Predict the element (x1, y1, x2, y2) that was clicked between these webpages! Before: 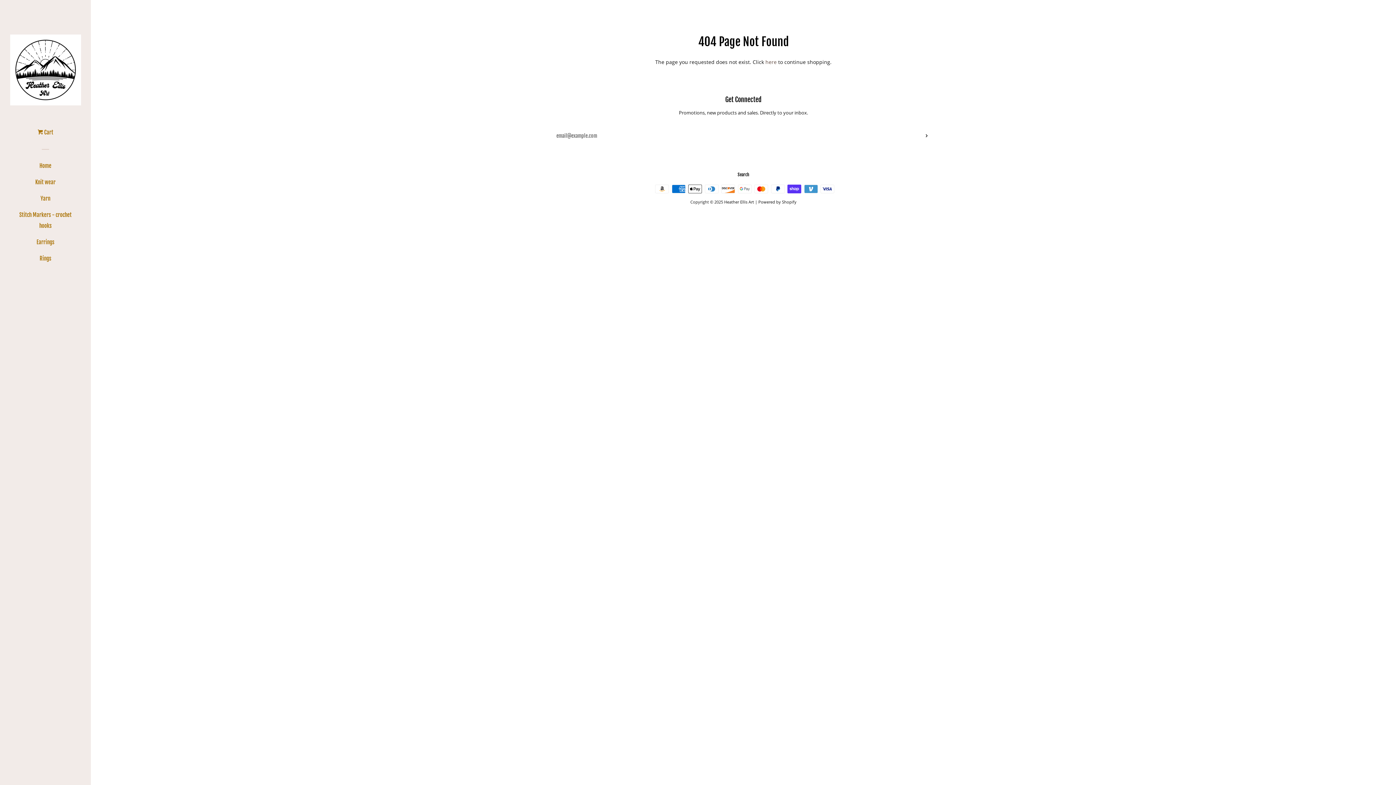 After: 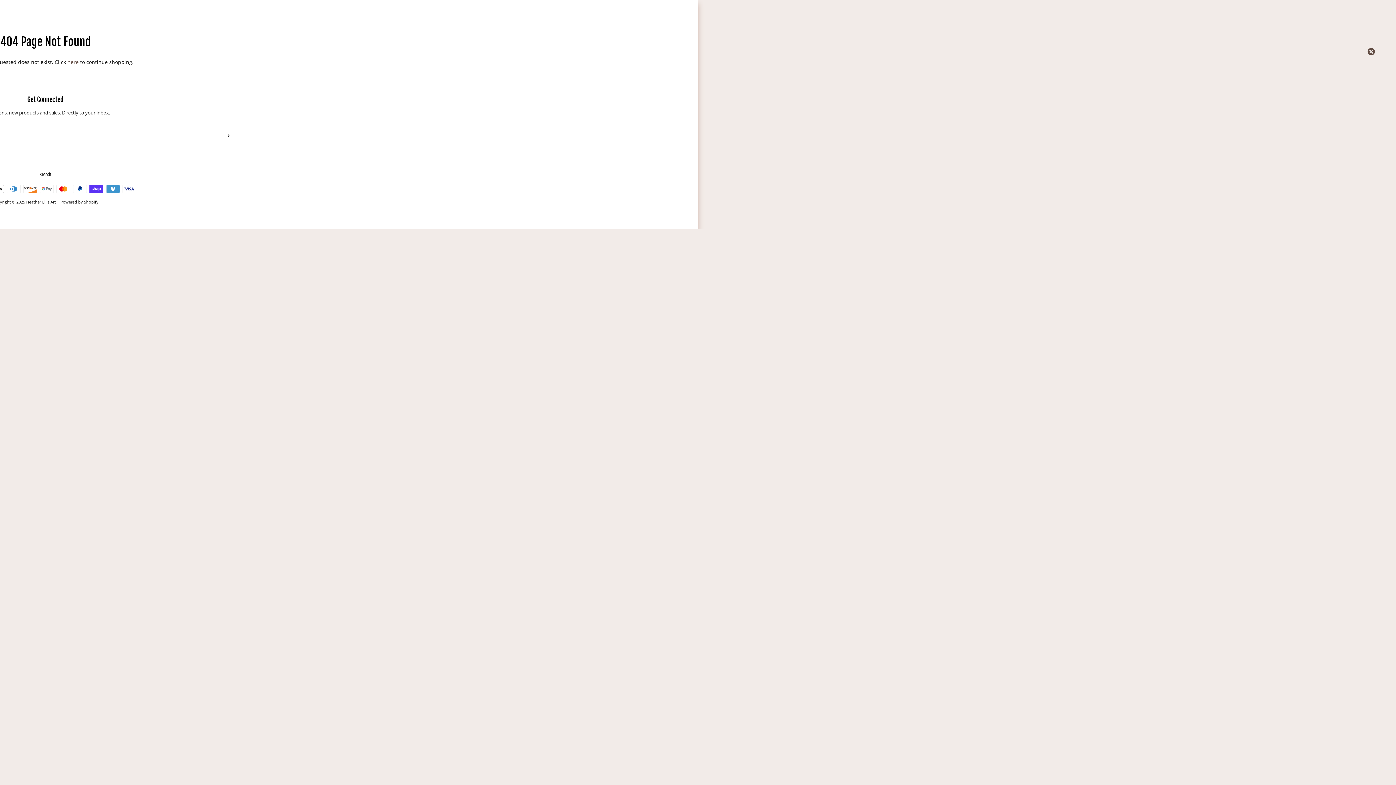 Action: label:  Cart bbox: (37, 127, 53, 143)